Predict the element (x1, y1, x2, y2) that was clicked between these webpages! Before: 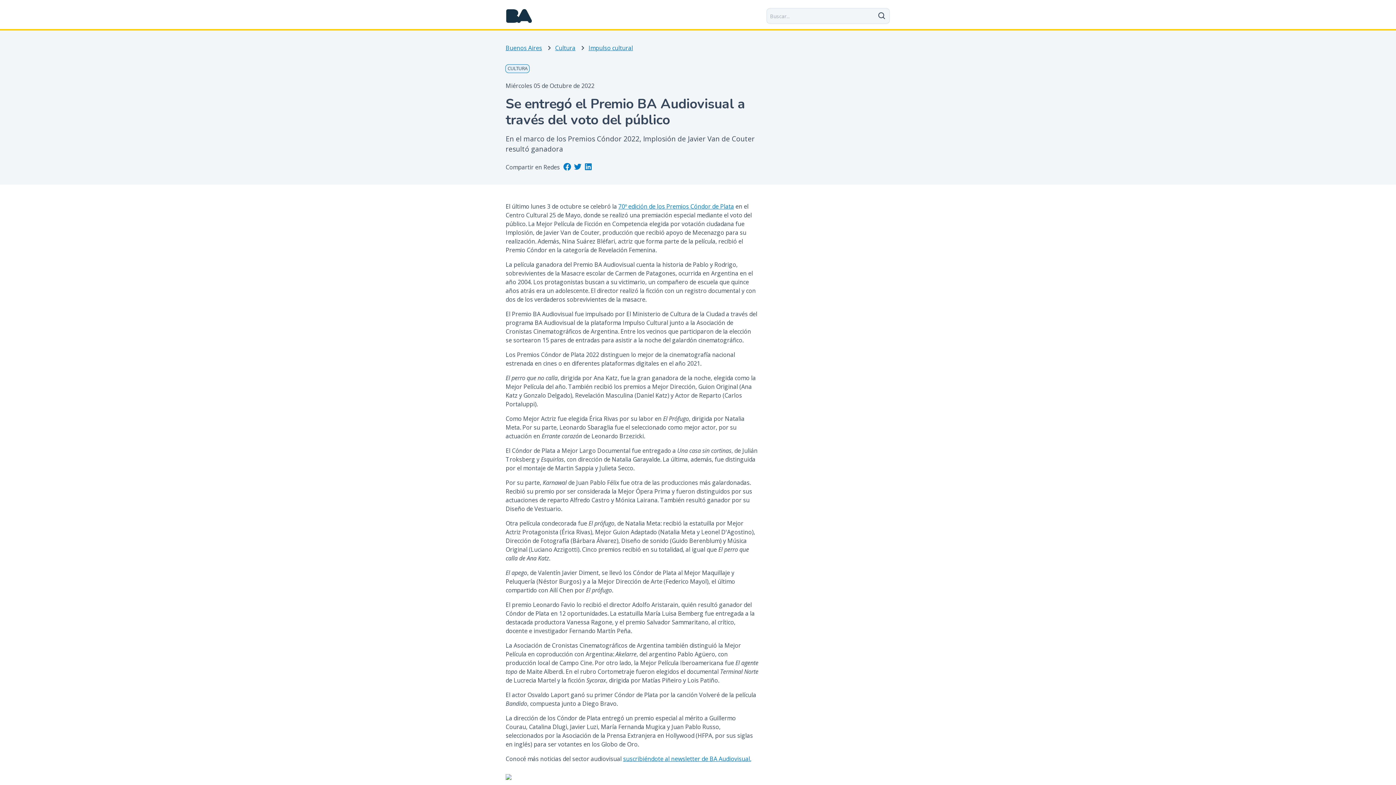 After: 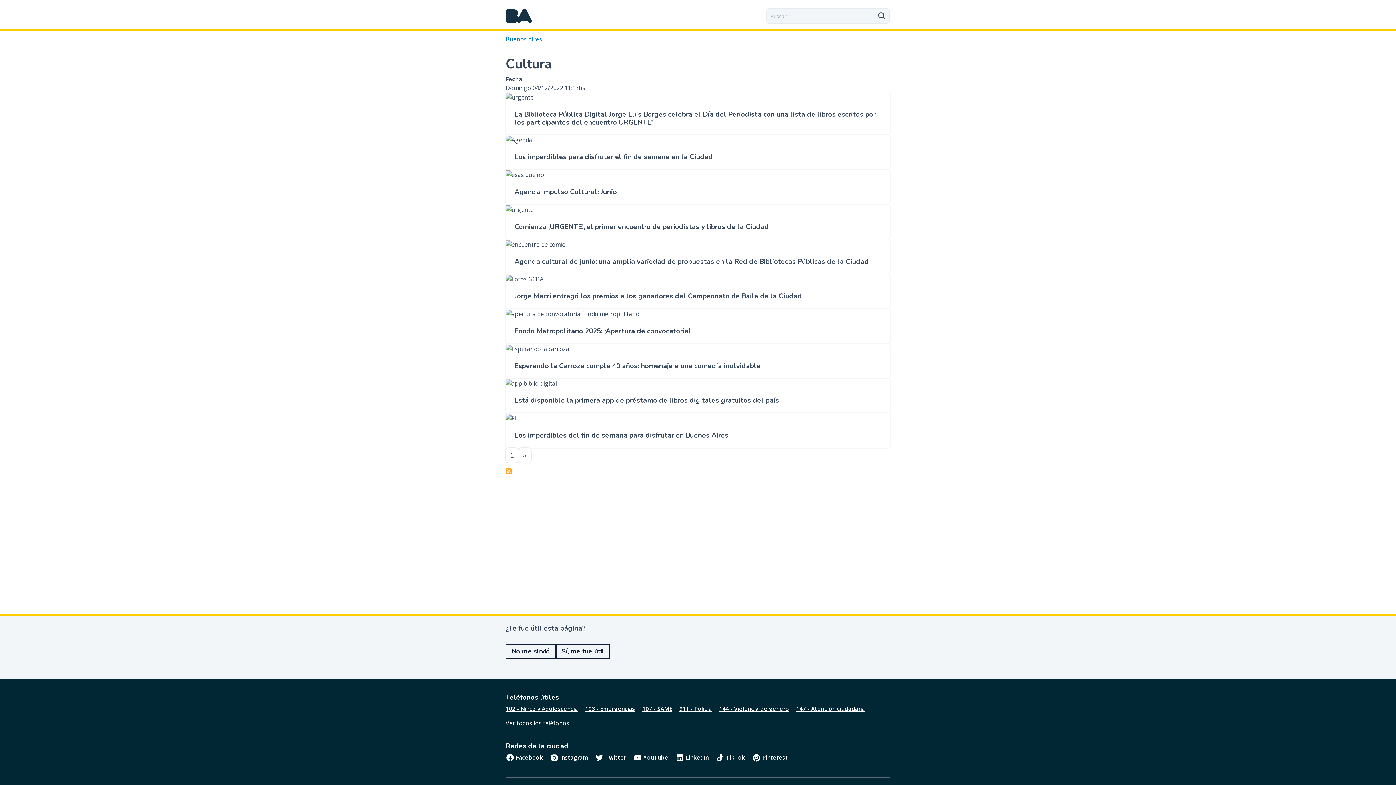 Action: bbox: (505, 64, 529, 72) label: CULTURA